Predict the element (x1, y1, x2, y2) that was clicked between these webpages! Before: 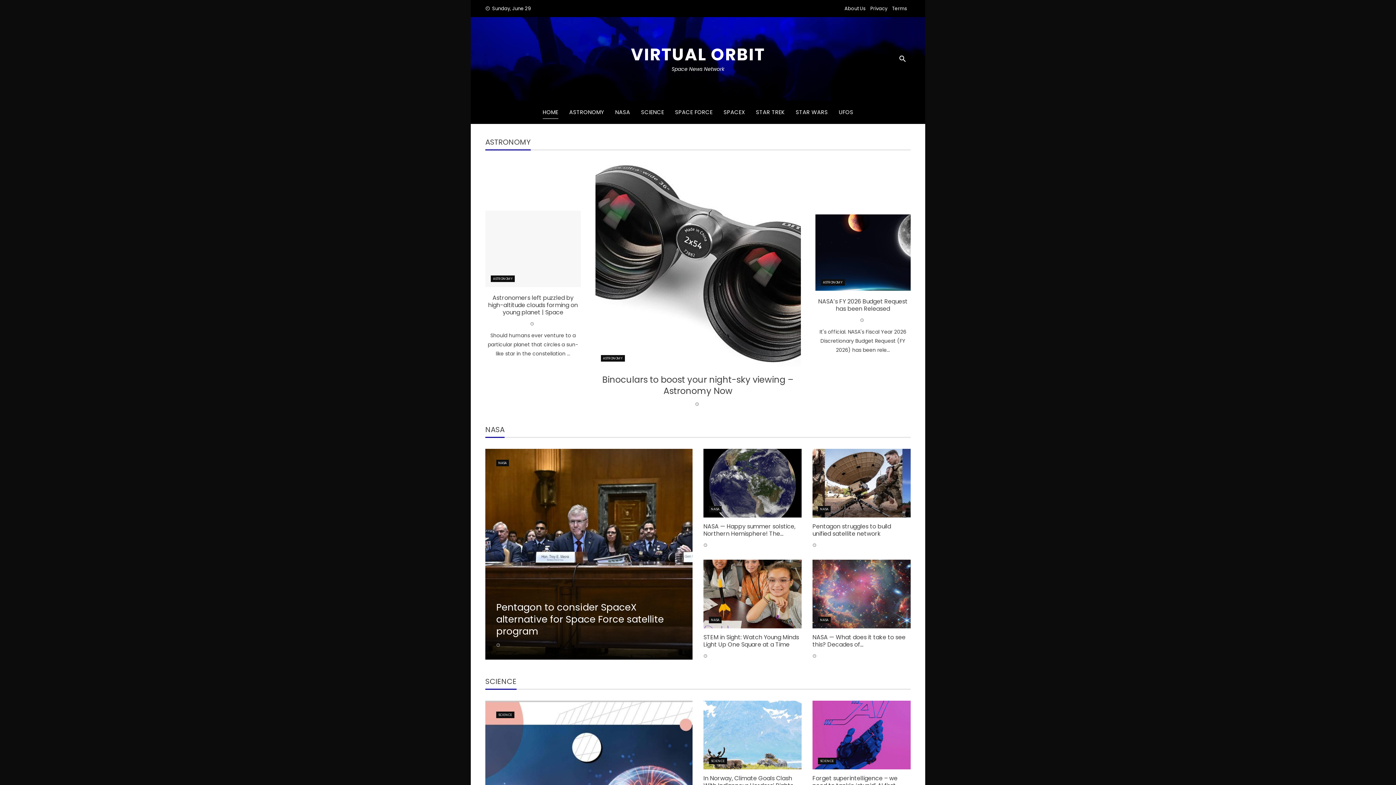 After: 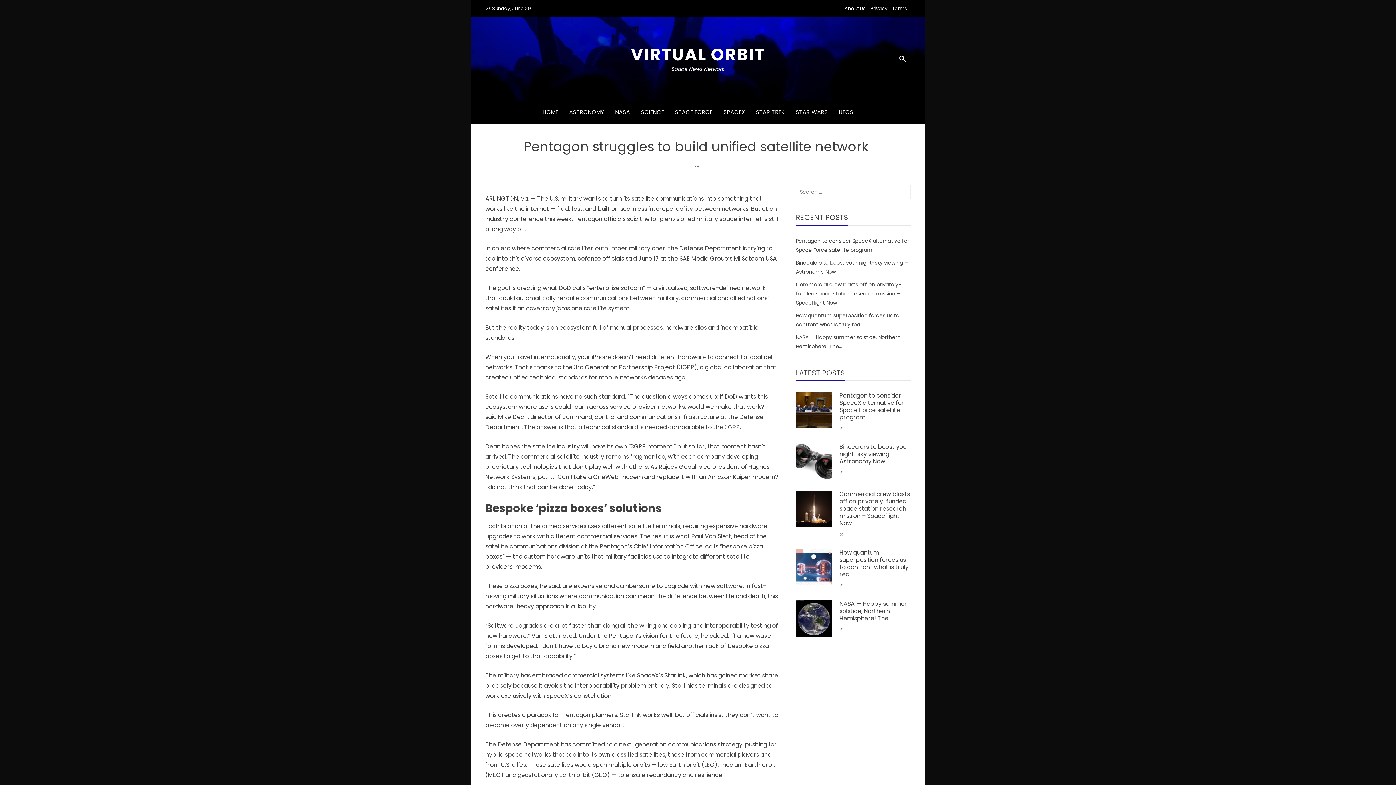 Action: label: Pentagon struggles to build unified satellite network  bbox: (812, 522, 891, 538)